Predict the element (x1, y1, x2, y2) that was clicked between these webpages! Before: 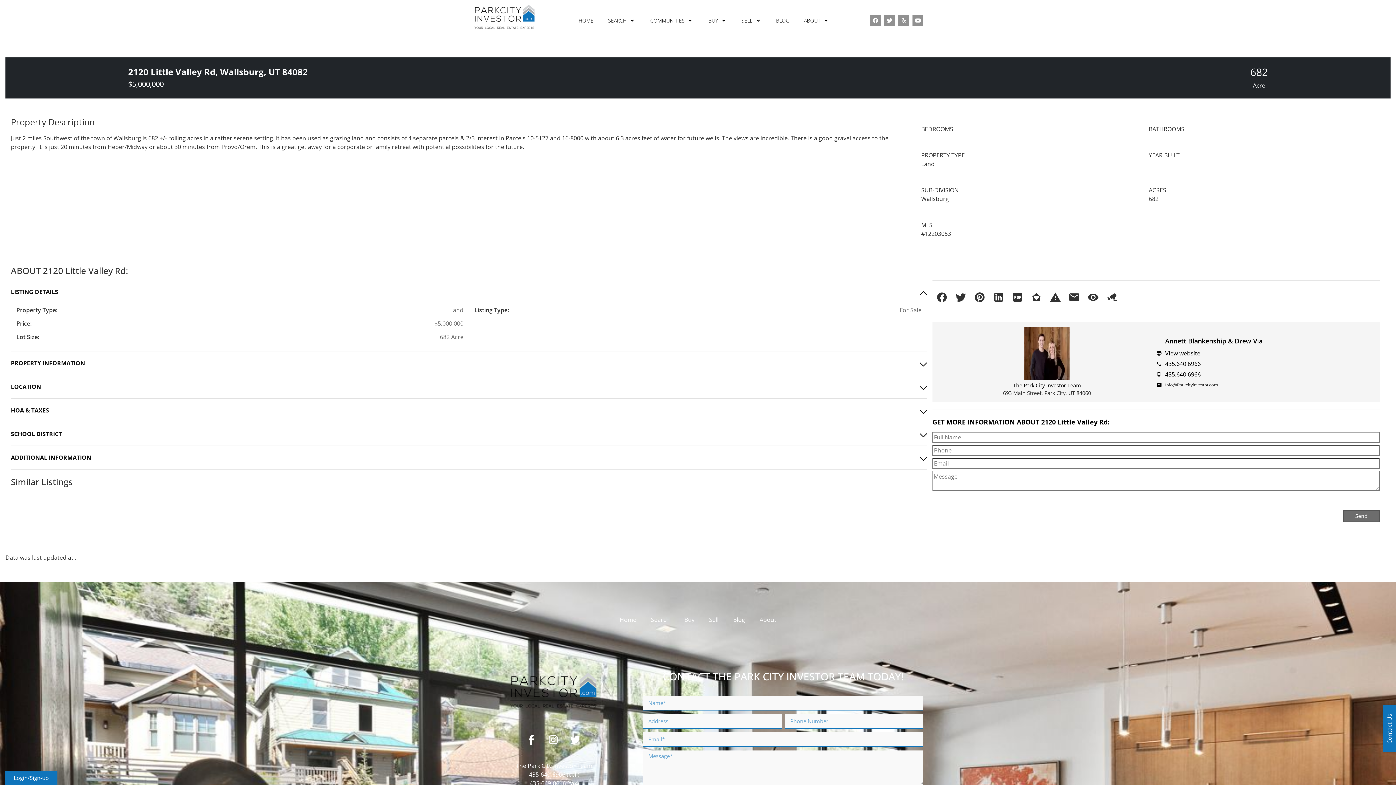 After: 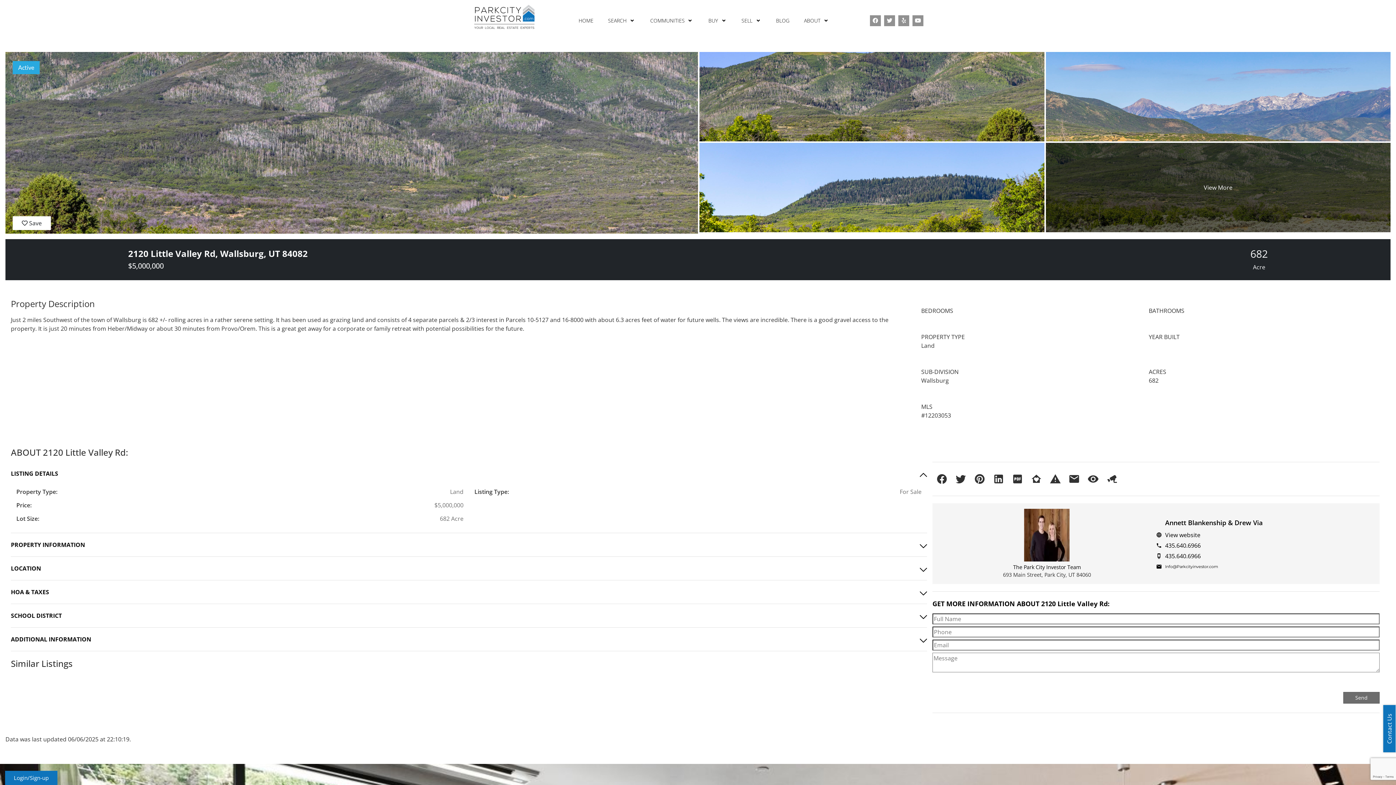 Action: bbox: (989, 288, 1008, 306)